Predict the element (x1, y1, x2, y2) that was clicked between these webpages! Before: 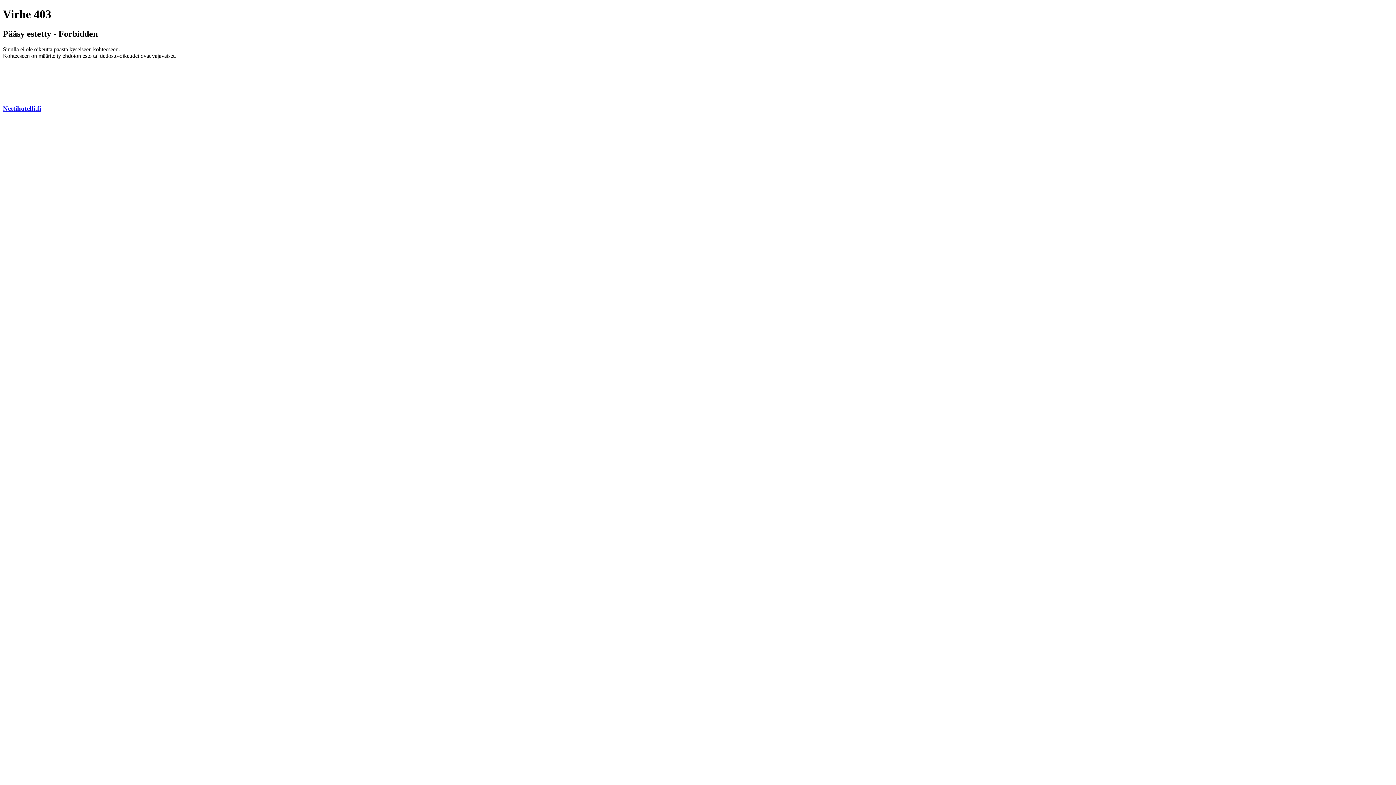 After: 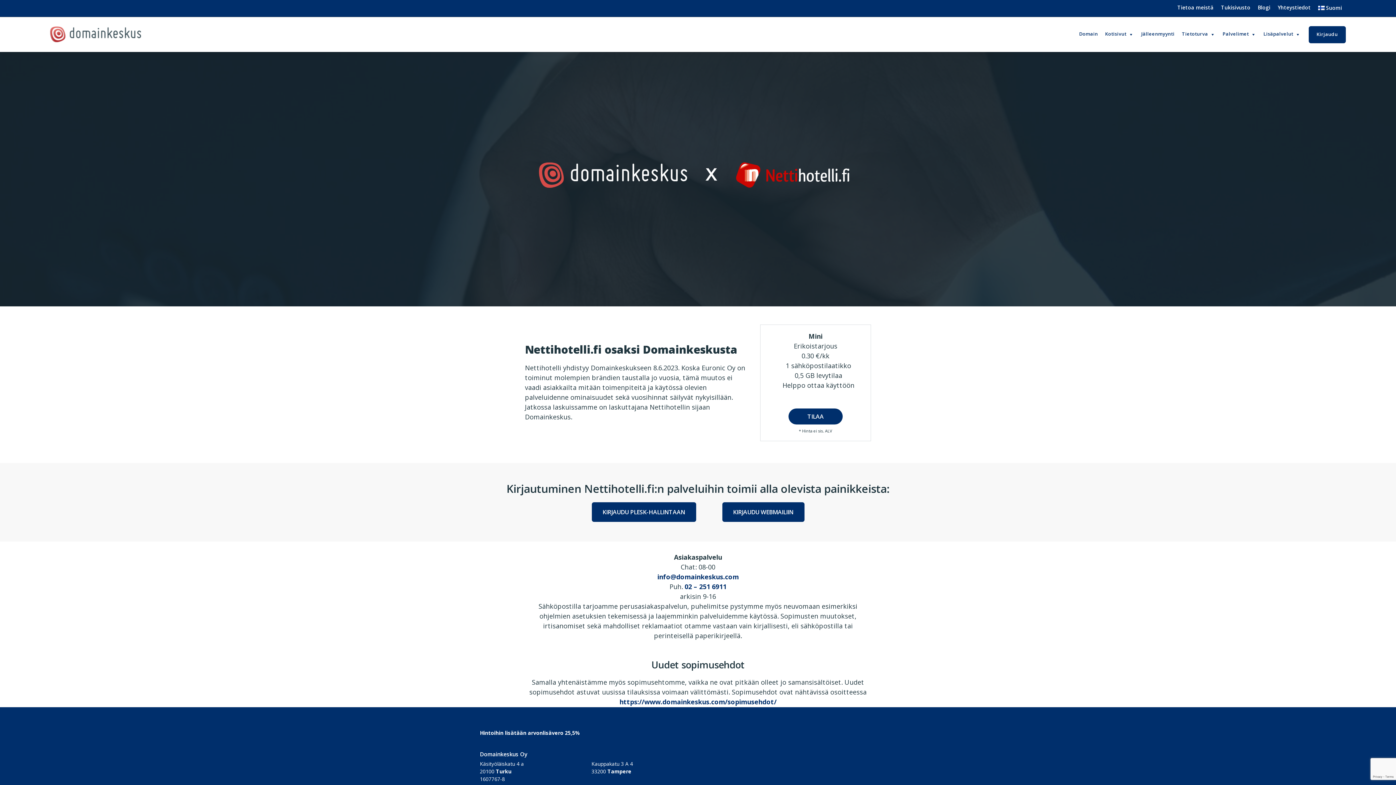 Action: label: Nettihotelli.fi bbox: (2, 104, 41, 112)